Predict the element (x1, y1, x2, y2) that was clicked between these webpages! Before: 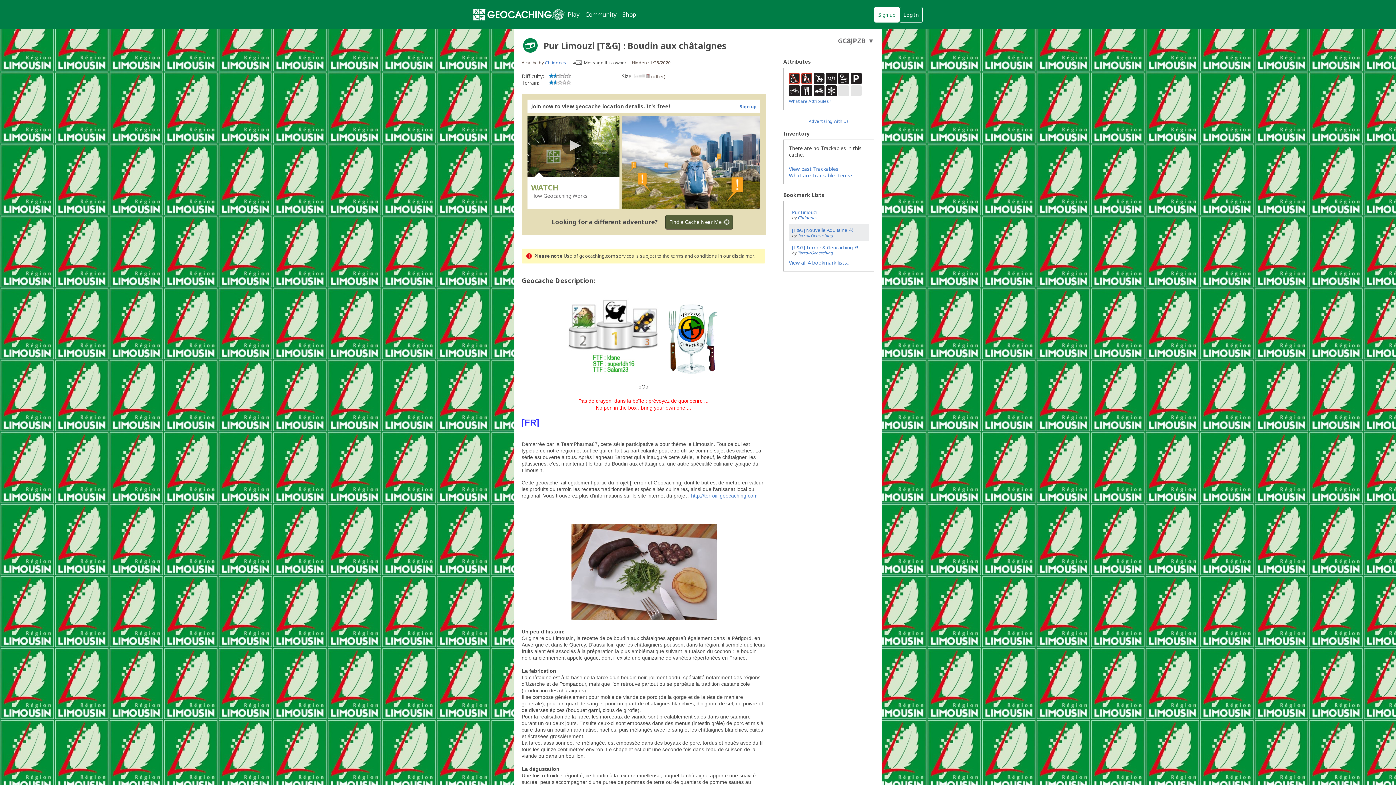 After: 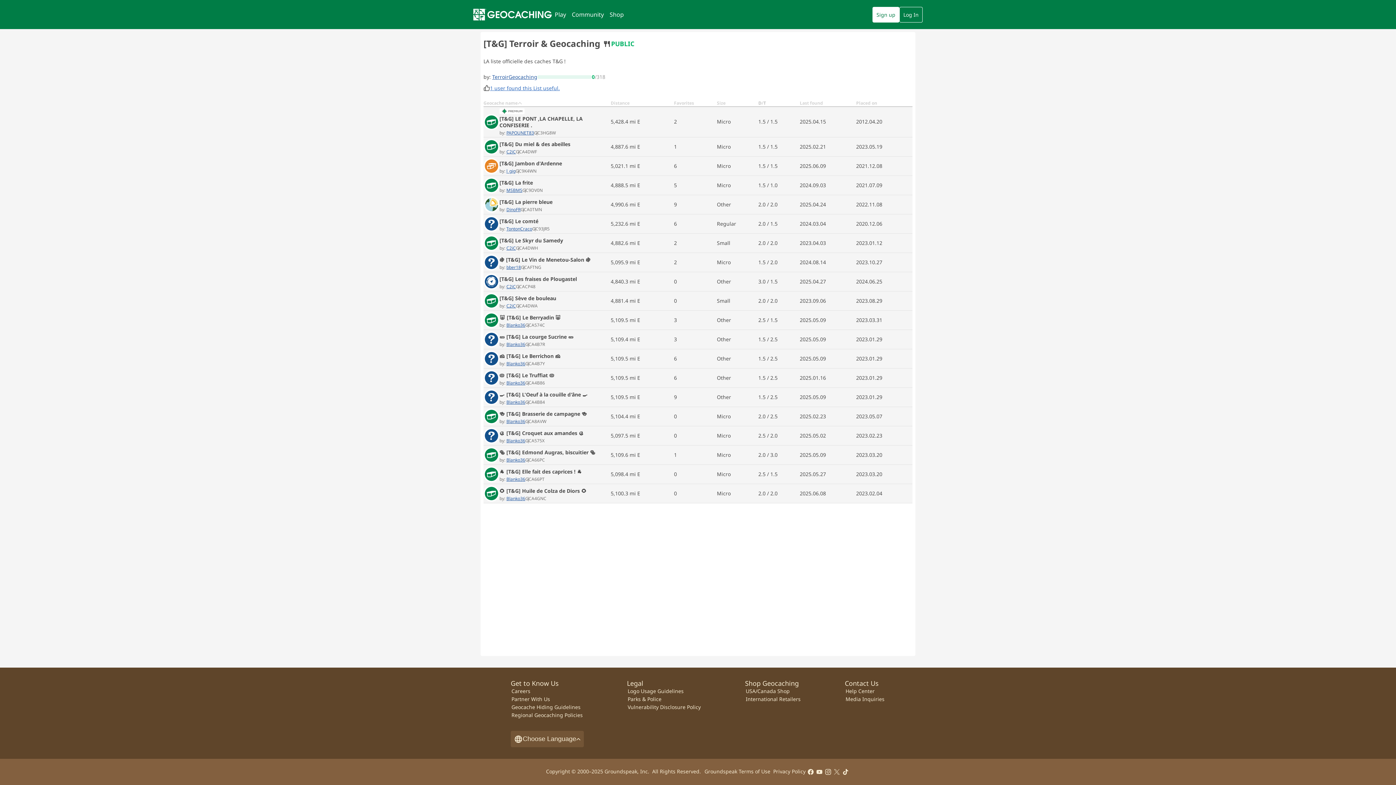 Action: label: [T&G] Terroir & Geocaching 🍴 bbox: (792, 244, 859, 251)